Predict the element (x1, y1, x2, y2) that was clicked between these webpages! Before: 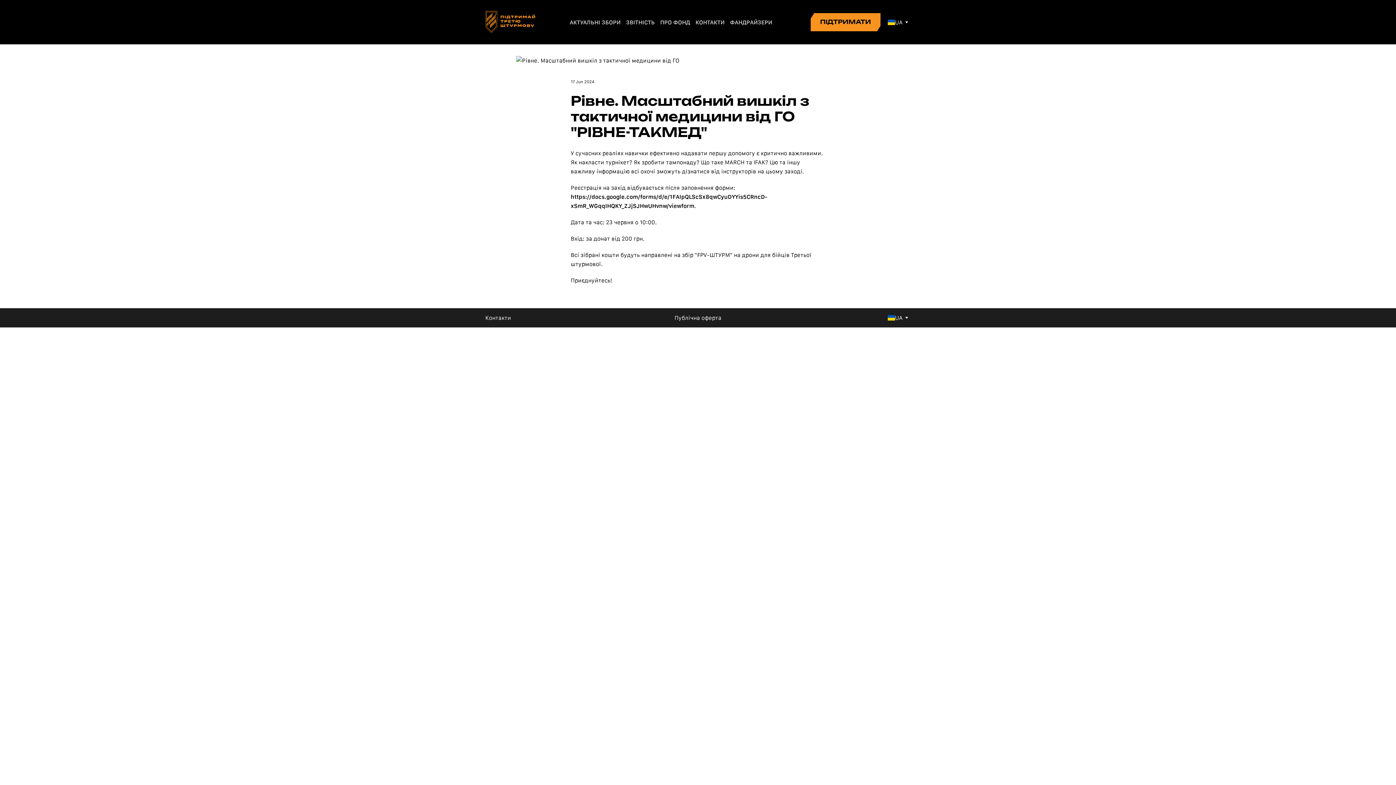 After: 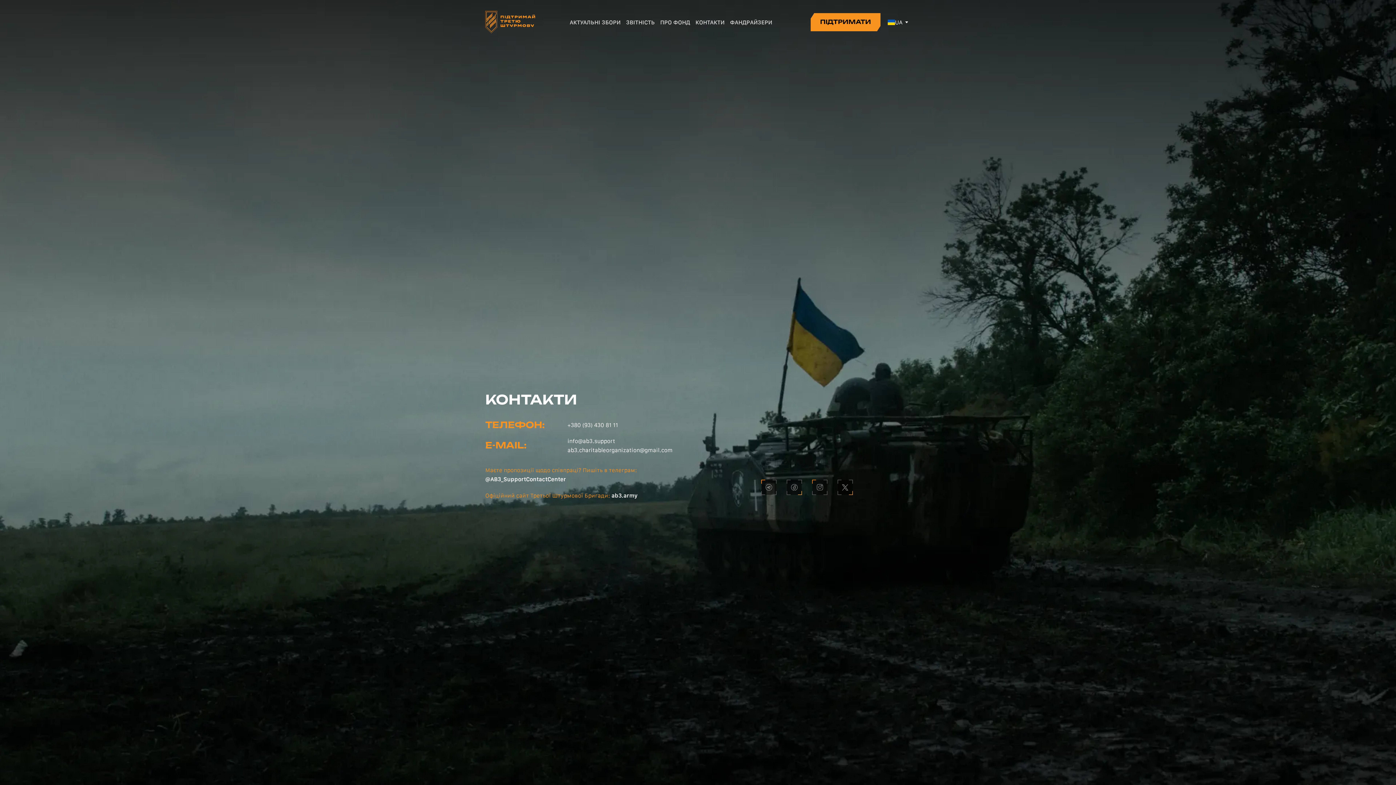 Action: label: КОНТАКТИ bbox: (695, 18, 724, 25)